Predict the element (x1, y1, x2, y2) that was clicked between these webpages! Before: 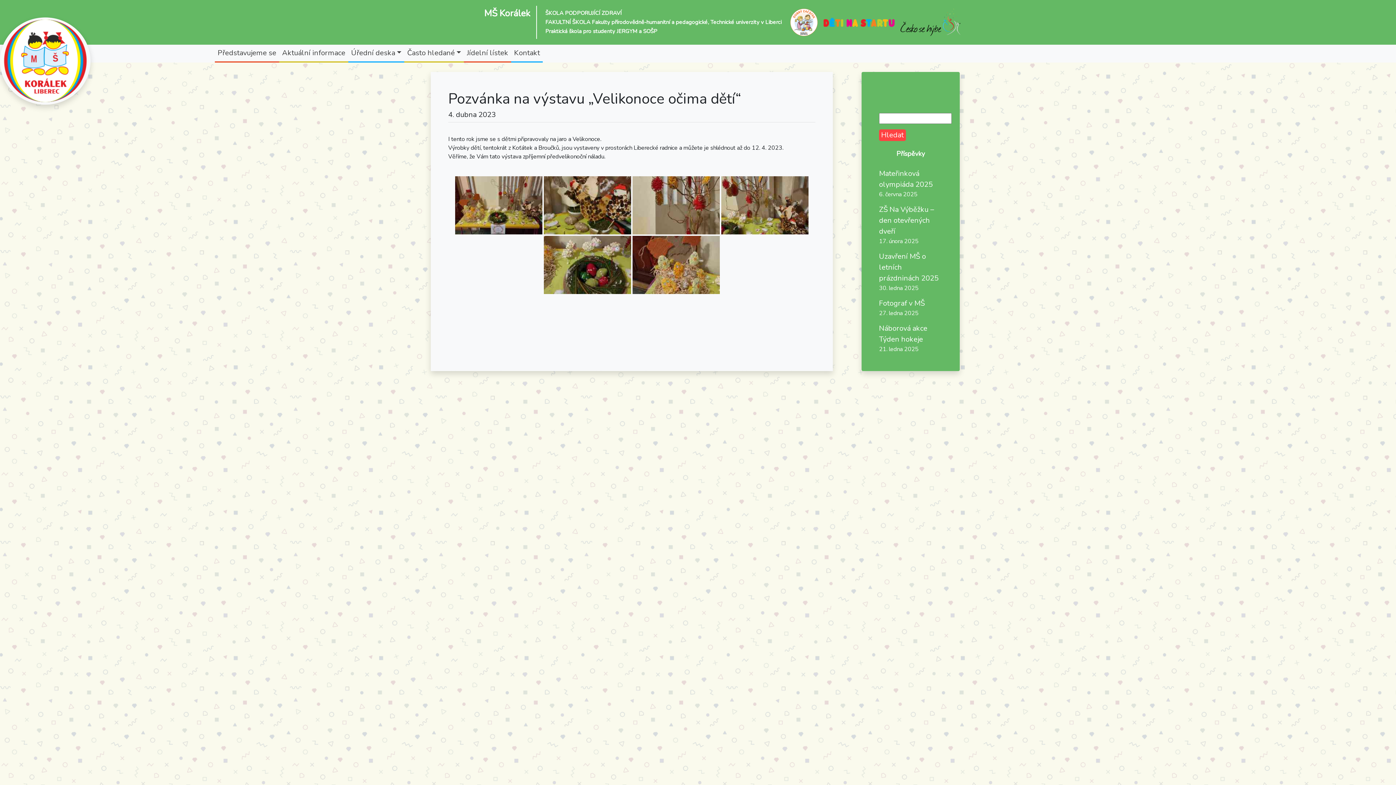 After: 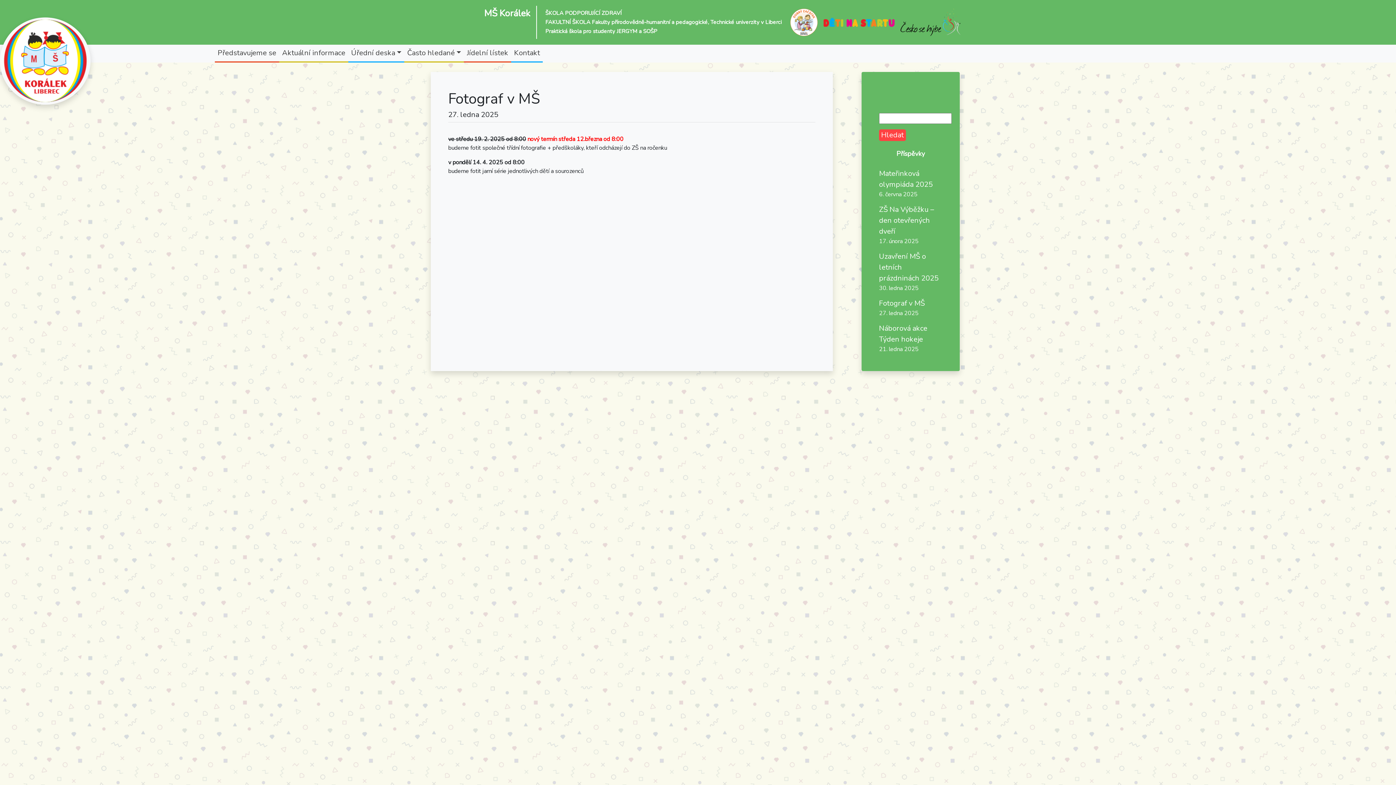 Action: label: Fotograf v MŠ bbox: (879, 298, 925, 308)